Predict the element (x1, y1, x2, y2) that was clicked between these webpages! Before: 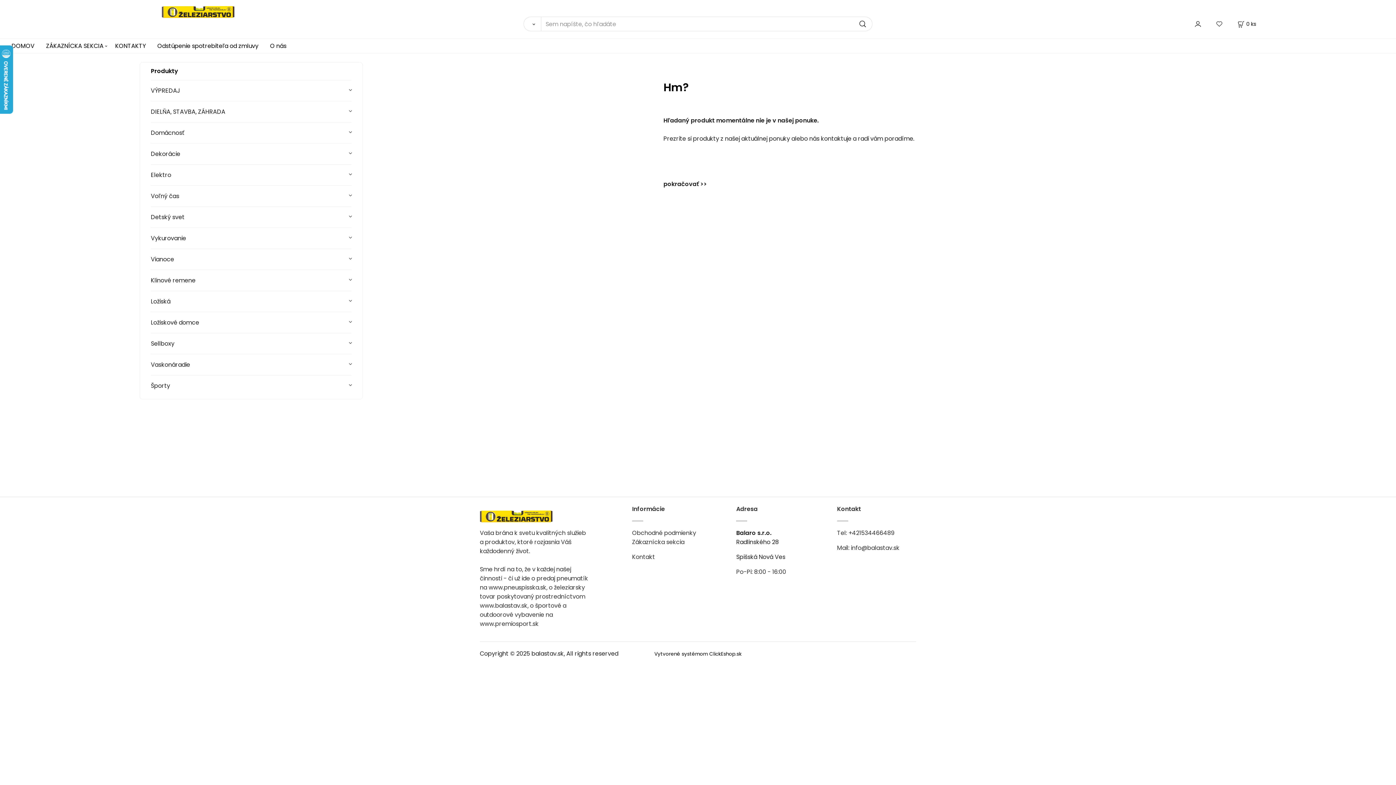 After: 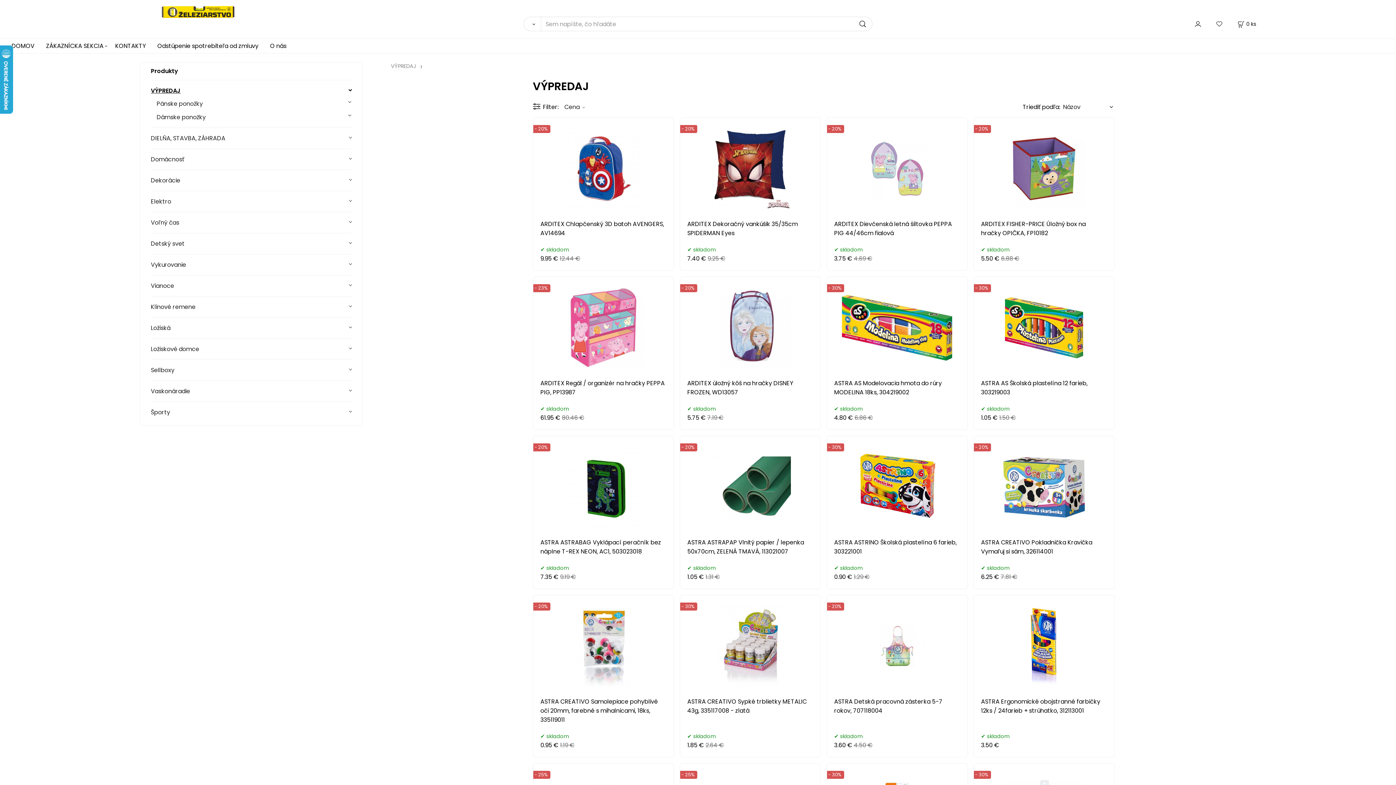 Action: bbox: (150, 80, 351, 101) label: VÝPREDAJ